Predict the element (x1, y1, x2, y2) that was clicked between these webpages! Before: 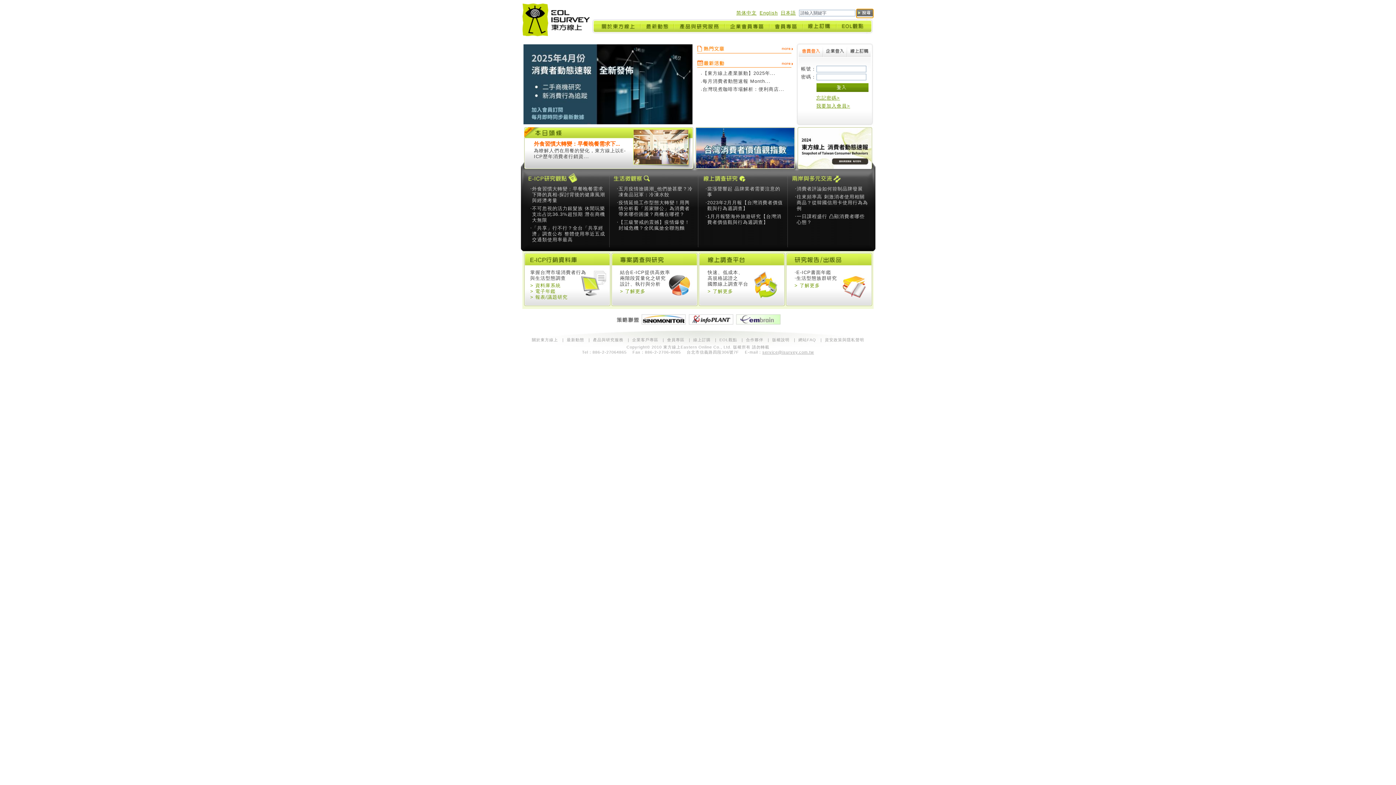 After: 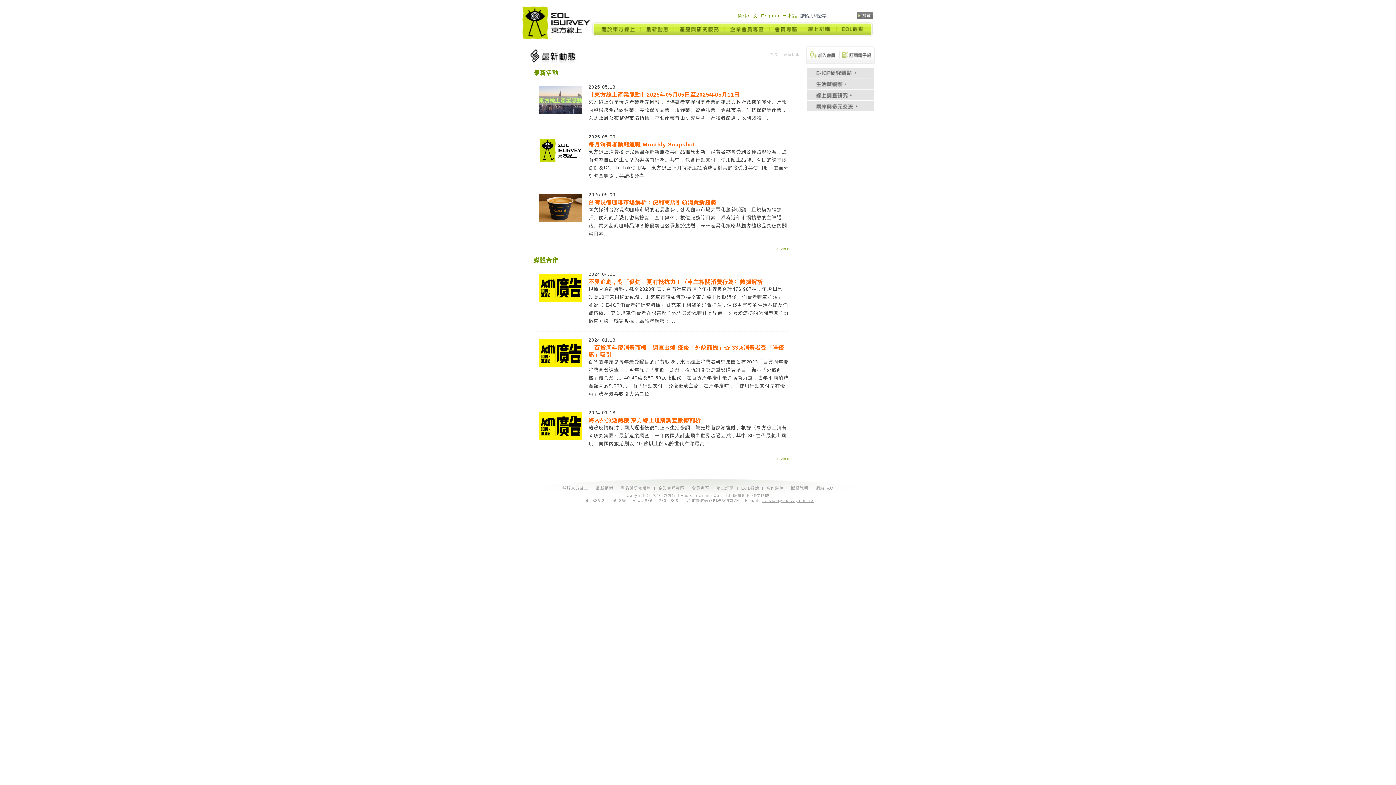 Action: bbox: (639, 29, 675, 35)